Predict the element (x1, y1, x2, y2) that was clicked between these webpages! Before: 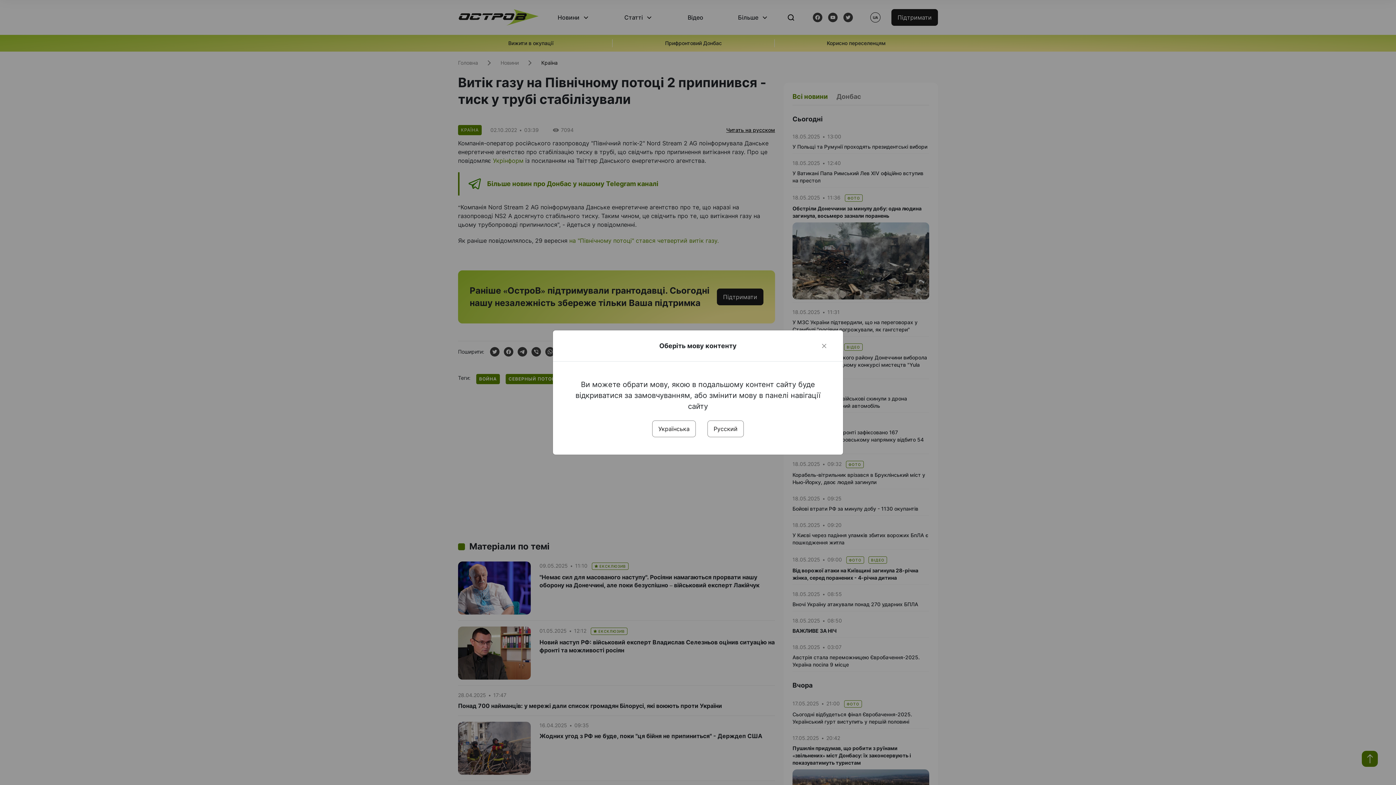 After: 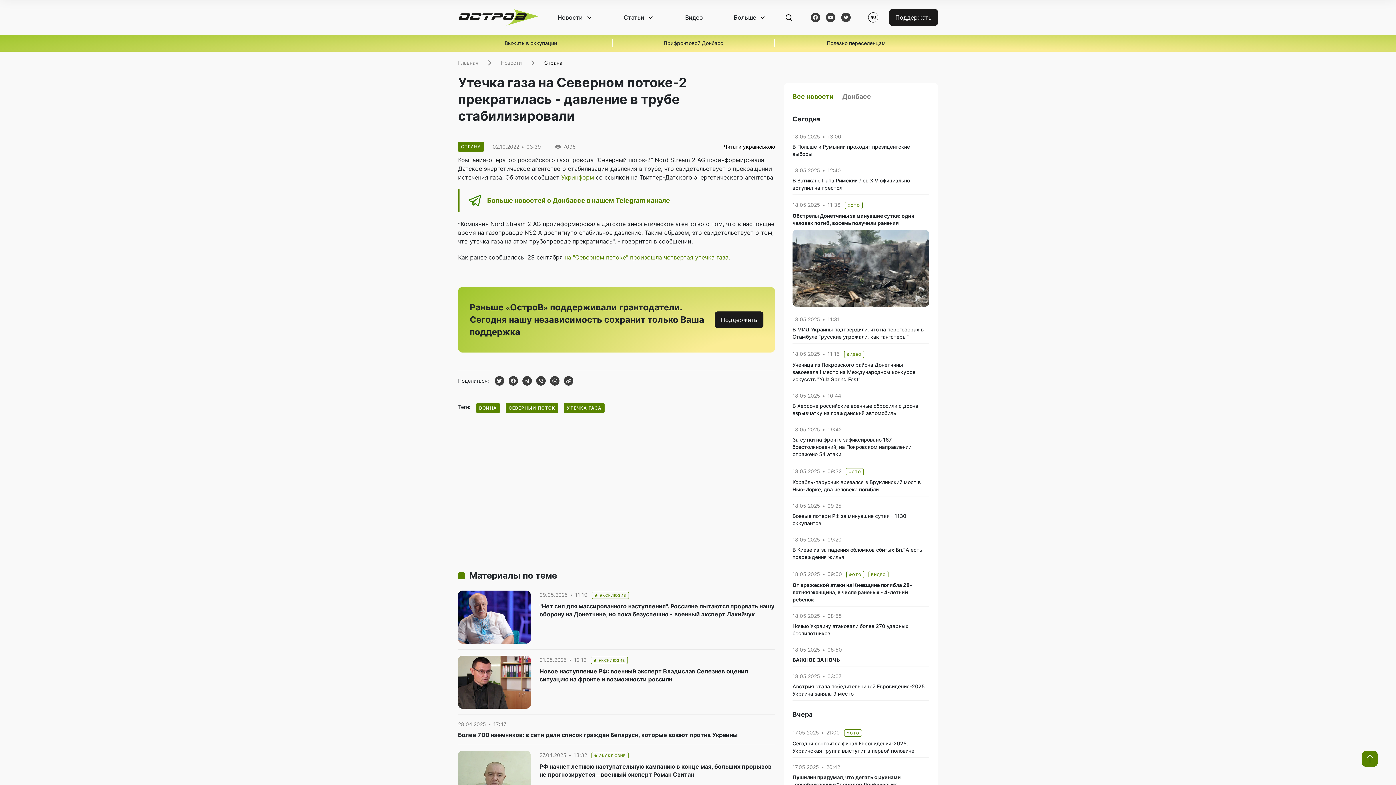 Action: bbox: (707, 420, 744, 437) label: Русский